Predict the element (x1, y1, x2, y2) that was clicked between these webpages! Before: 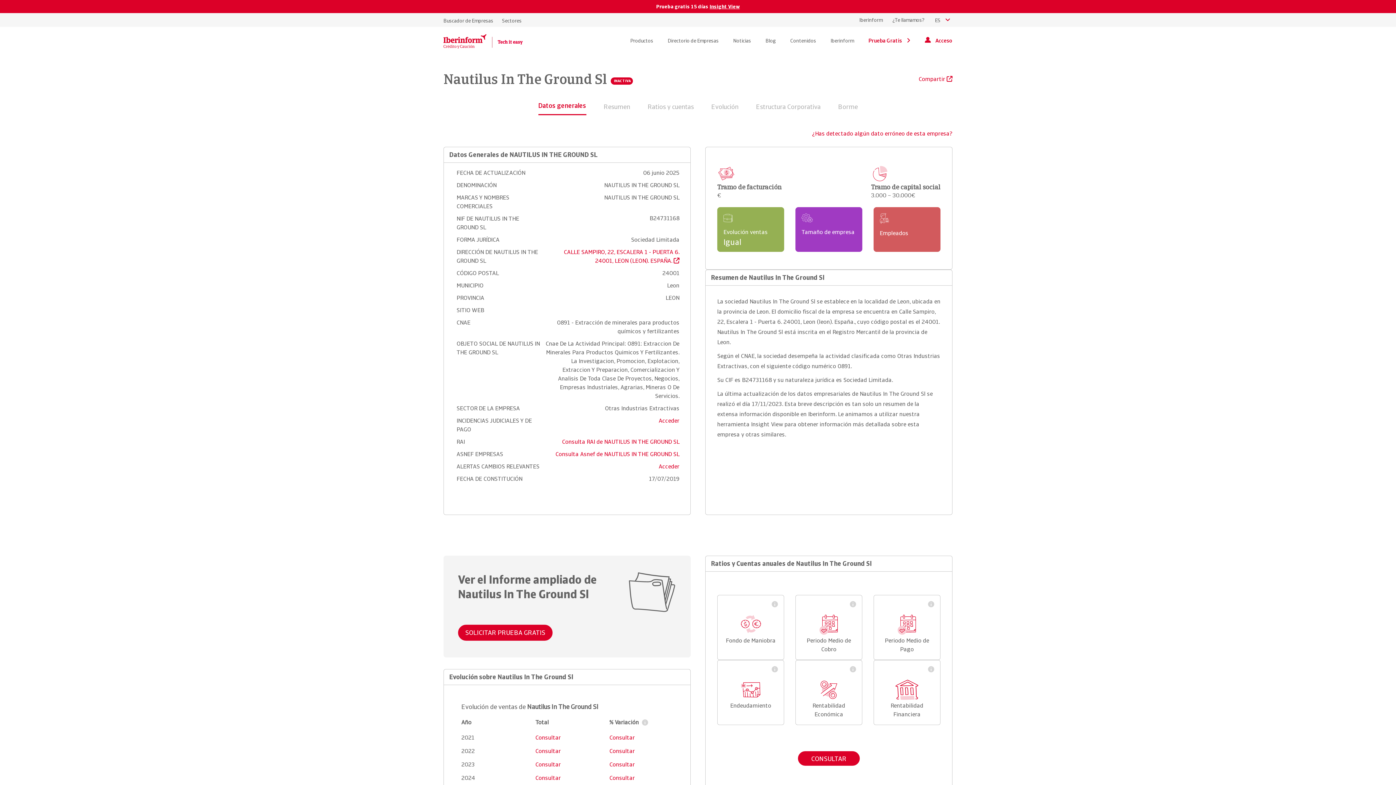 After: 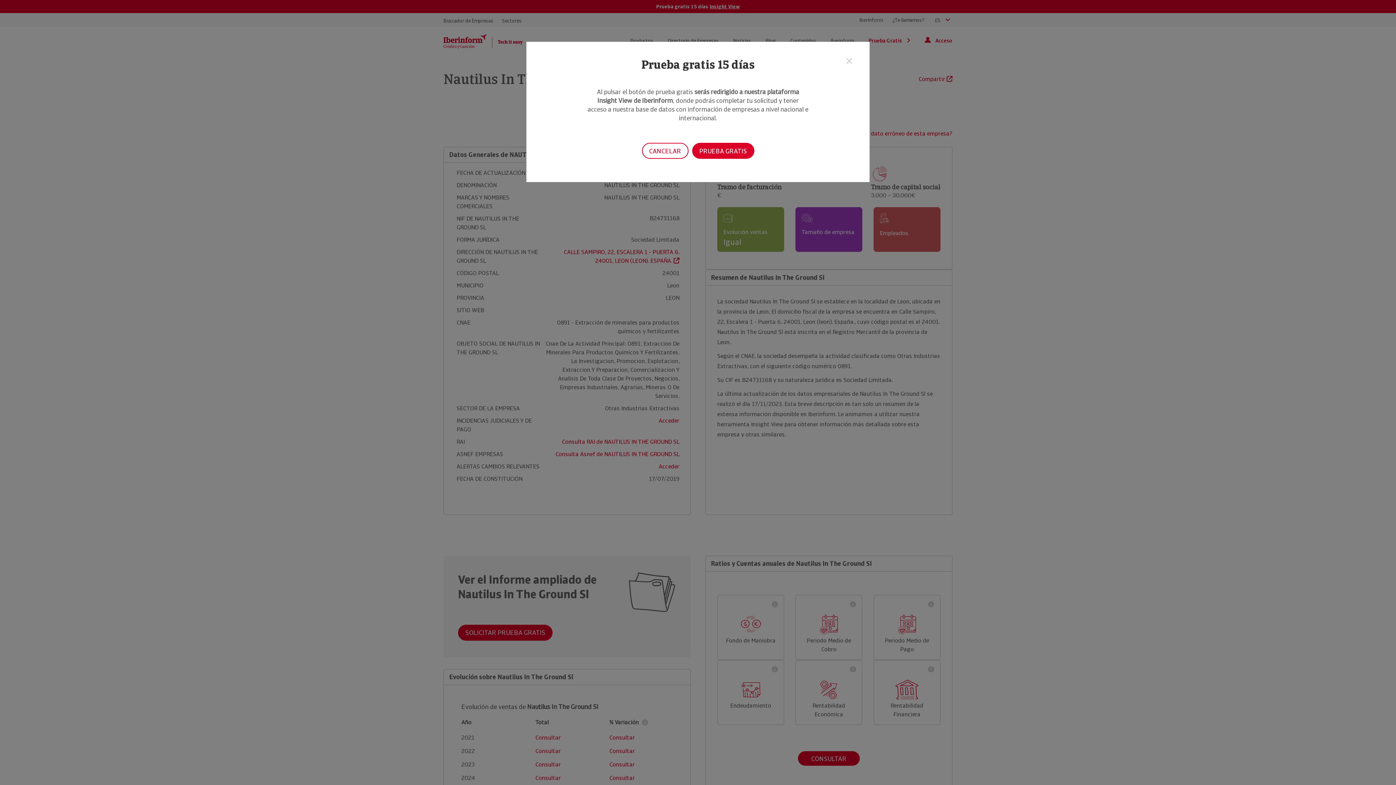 Action: label: Consultar bbox: (609, 761, 635, 768)